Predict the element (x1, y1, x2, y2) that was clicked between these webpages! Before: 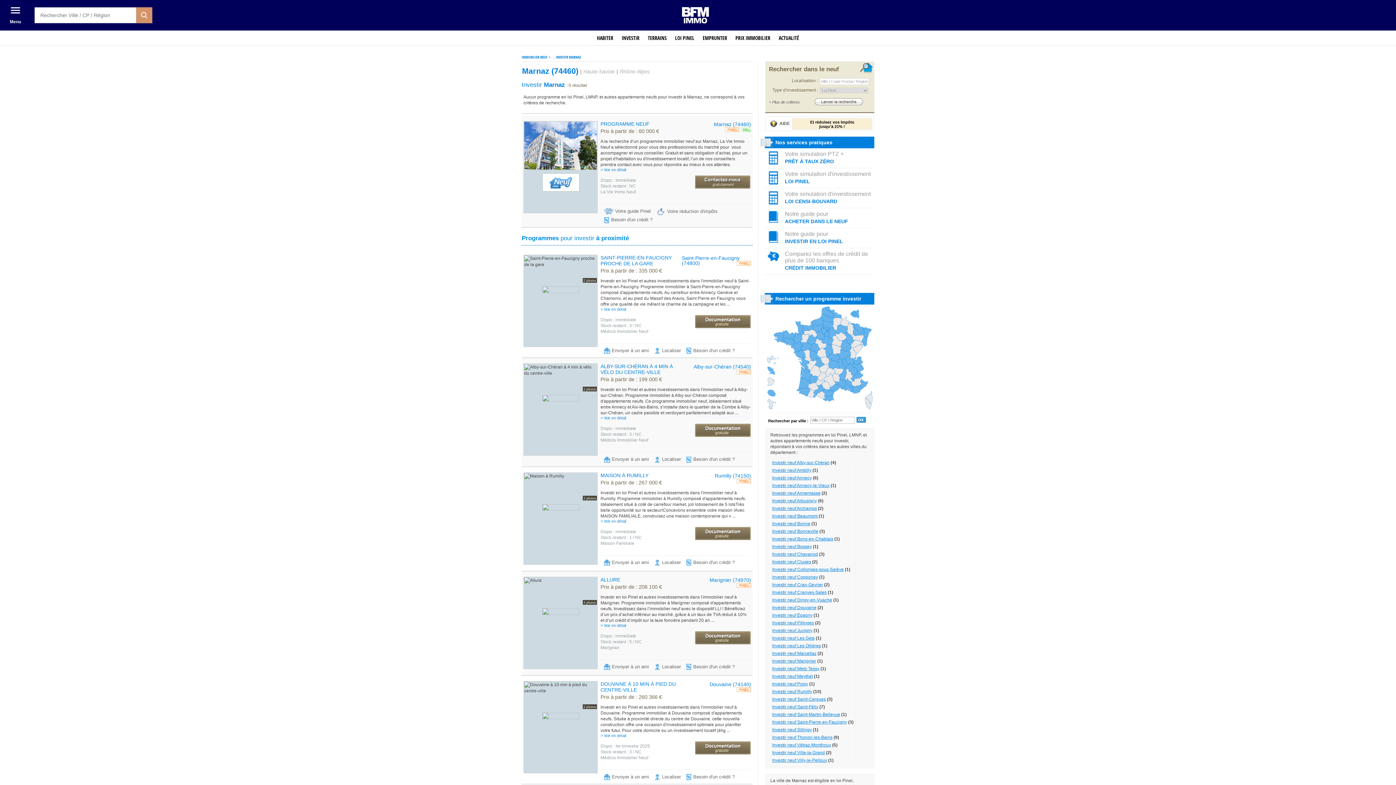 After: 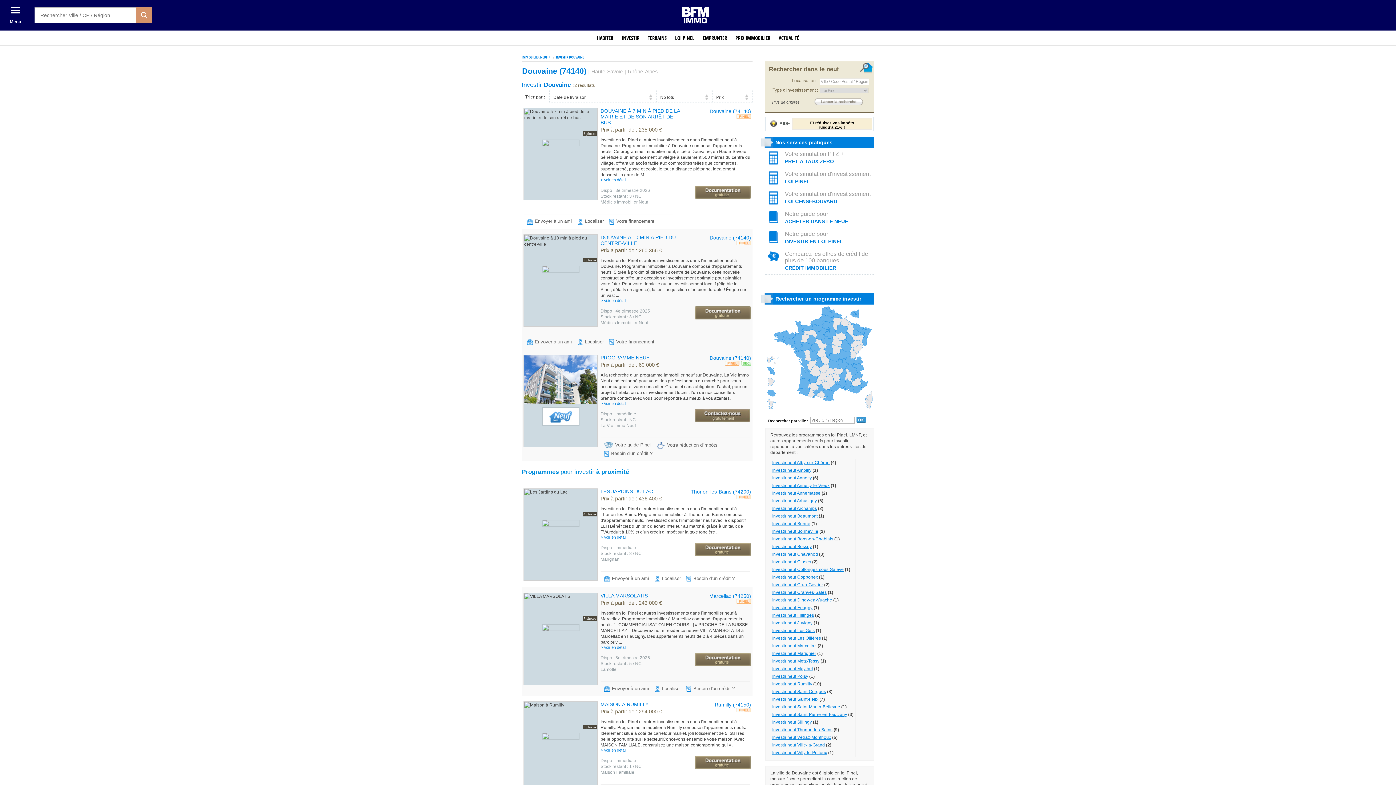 Action: bbox: (772, 605, 816, 610) label: Investir neuf Douvaine